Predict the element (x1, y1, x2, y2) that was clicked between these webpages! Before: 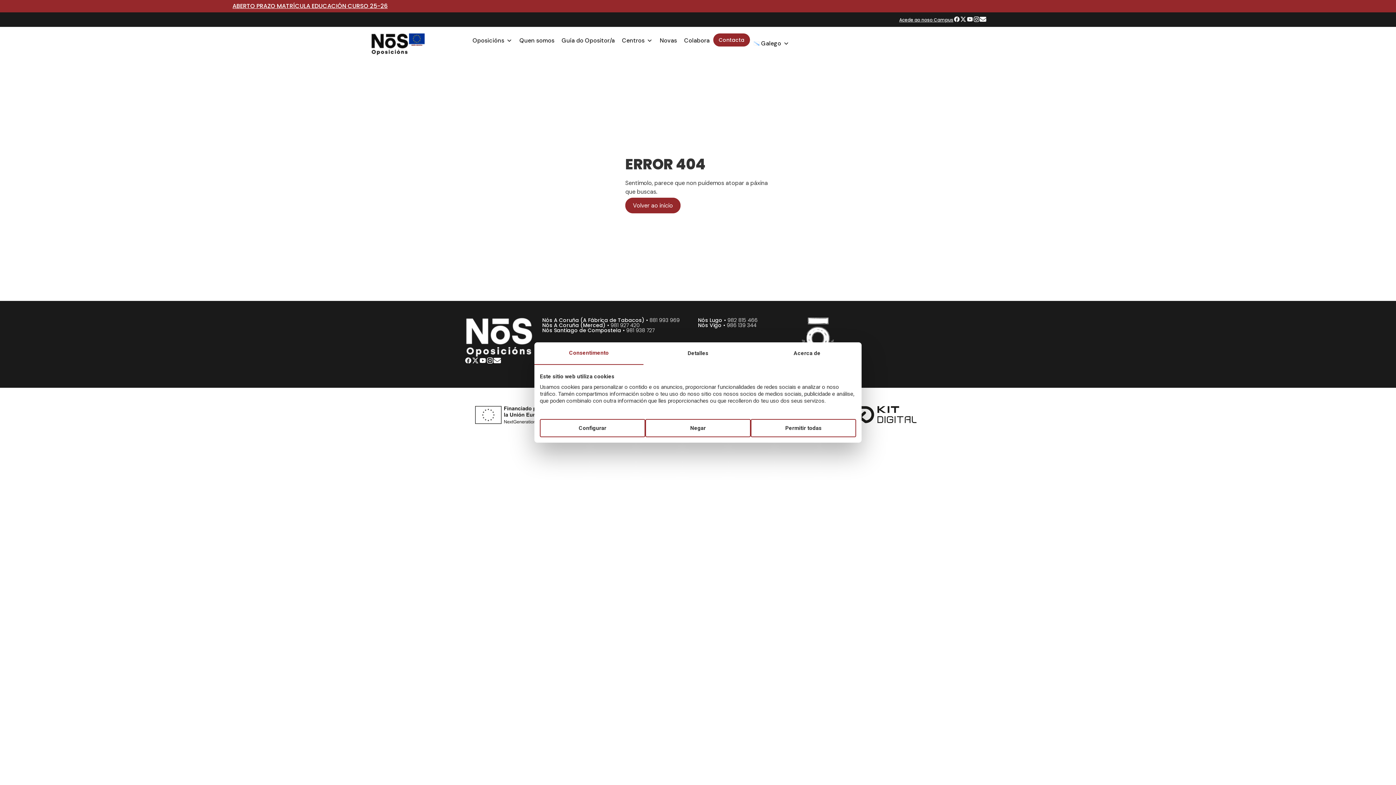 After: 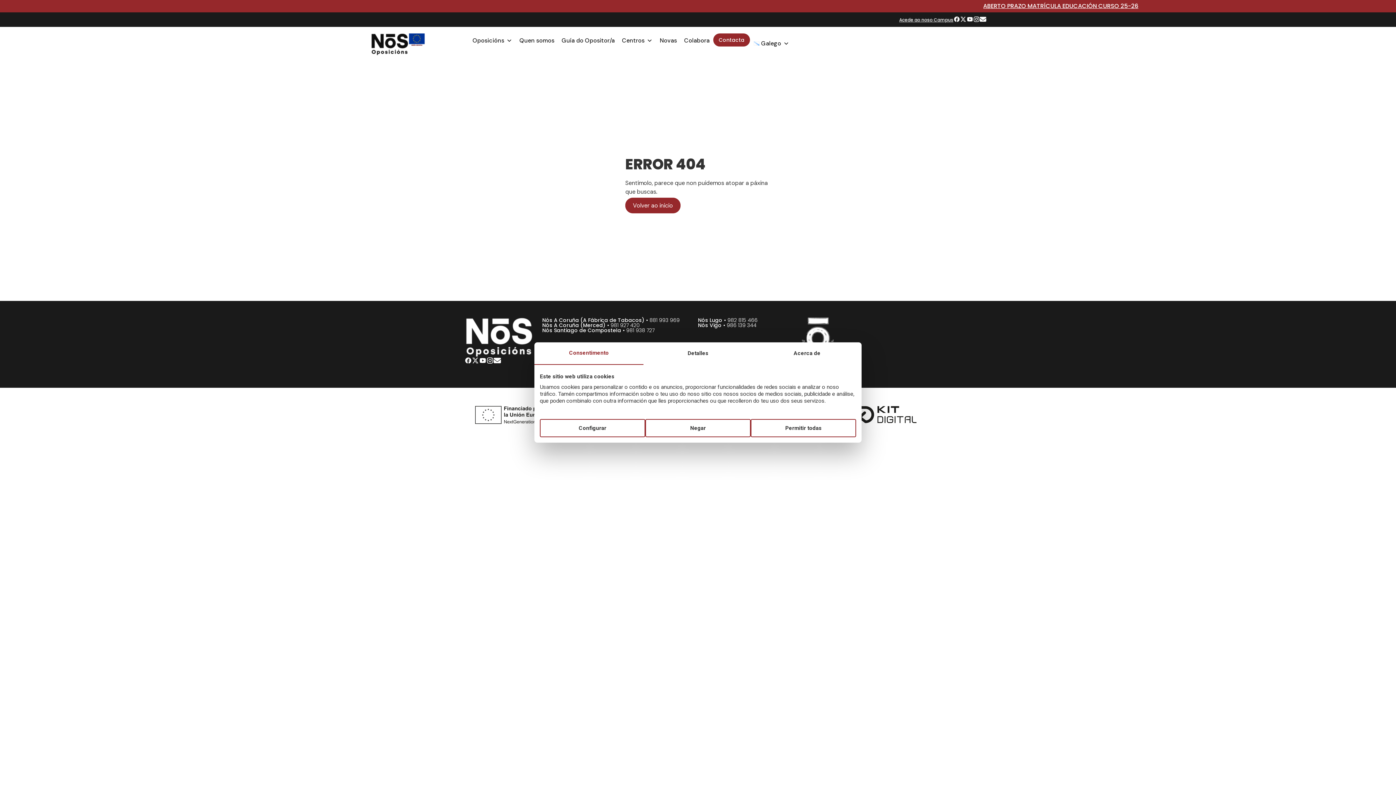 Action: bbox: (899, 17, 953, 22) label: Acede ao noso Campus